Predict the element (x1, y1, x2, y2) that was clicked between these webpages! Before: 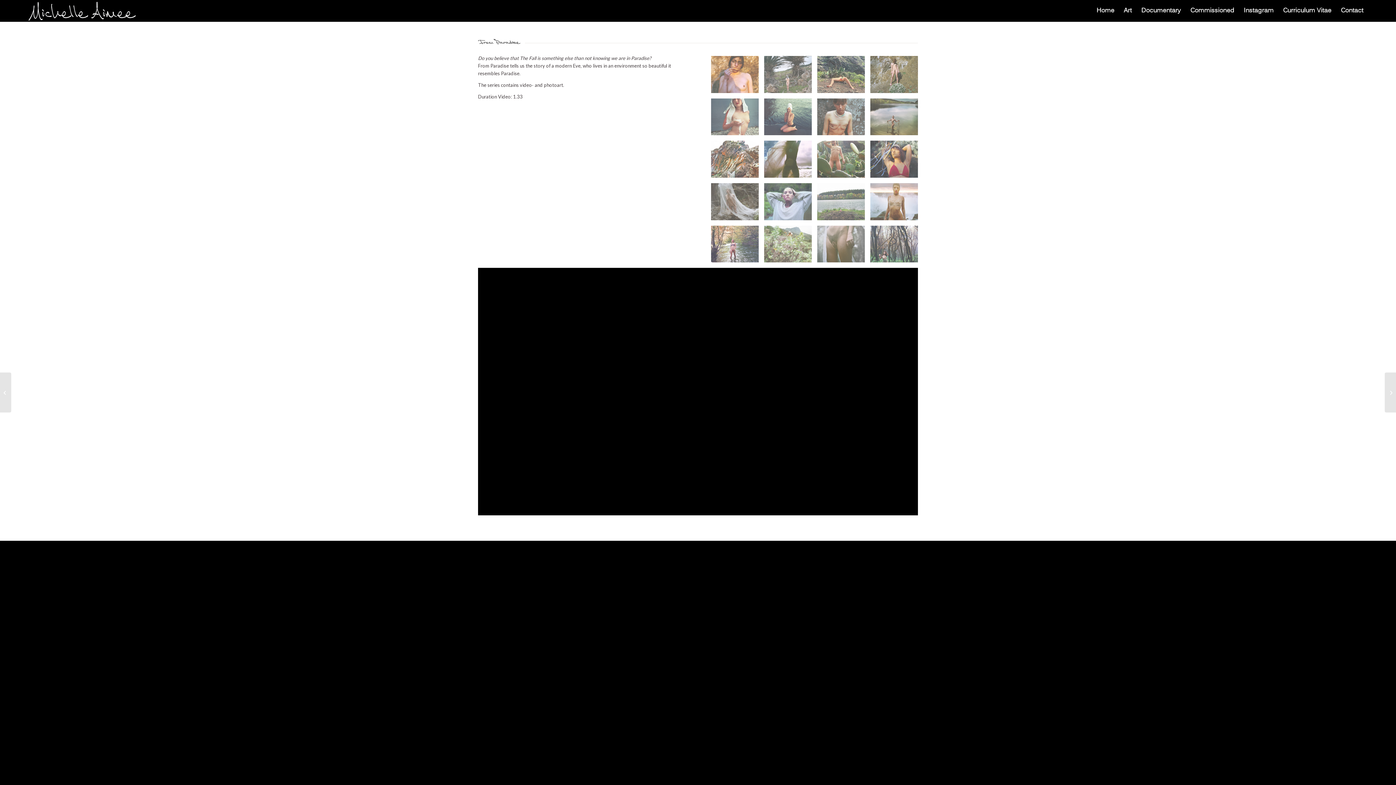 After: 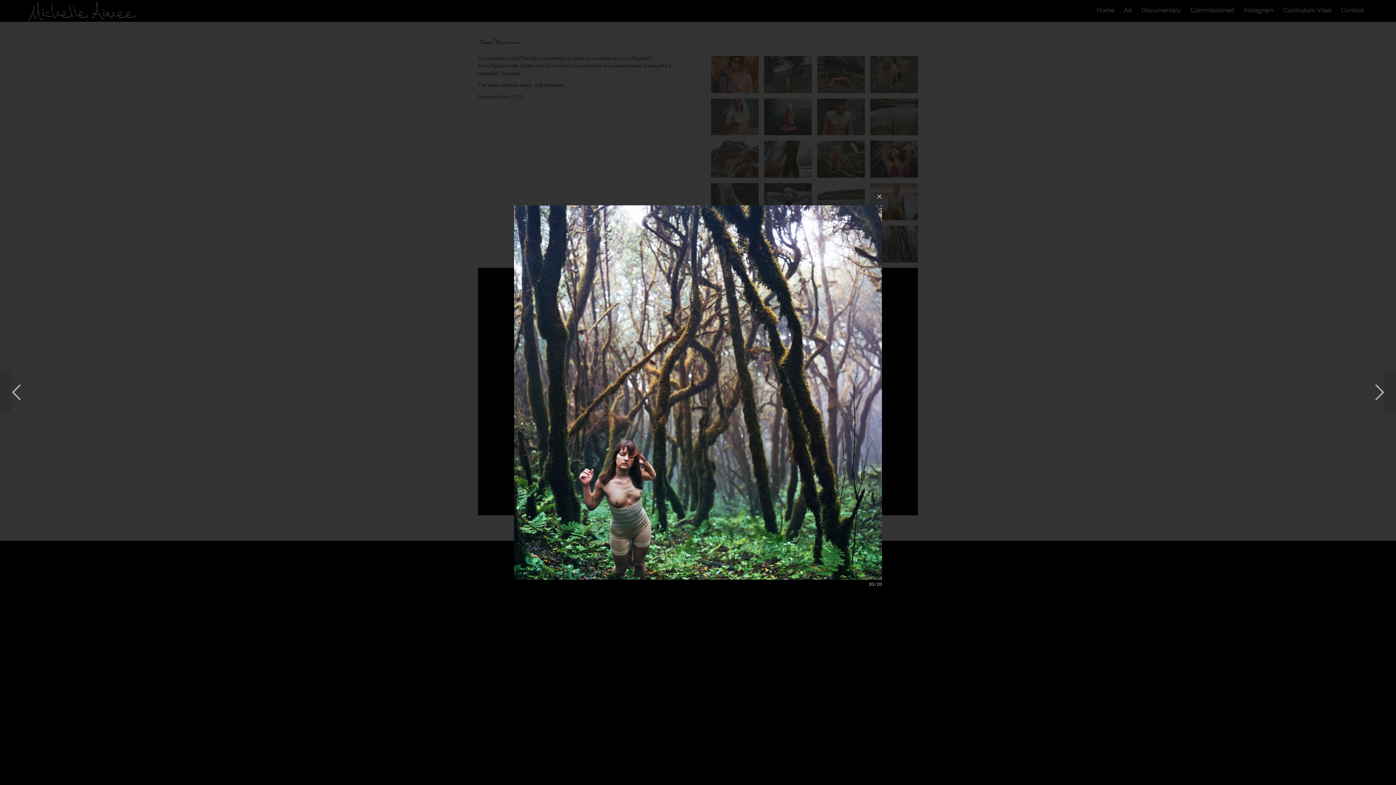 Action: bbox: (870, 225, 923, 268) label: afbeelding afbeelding zonder titel